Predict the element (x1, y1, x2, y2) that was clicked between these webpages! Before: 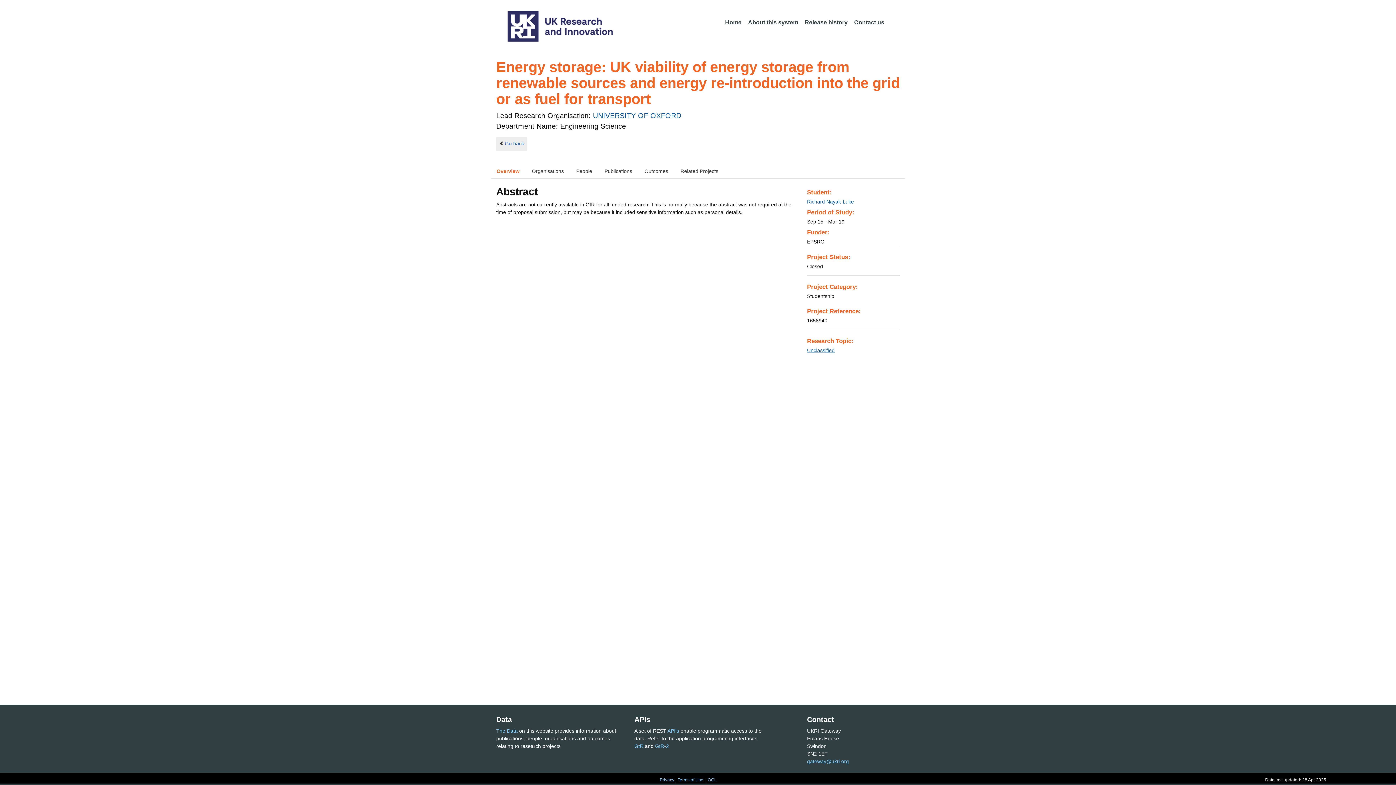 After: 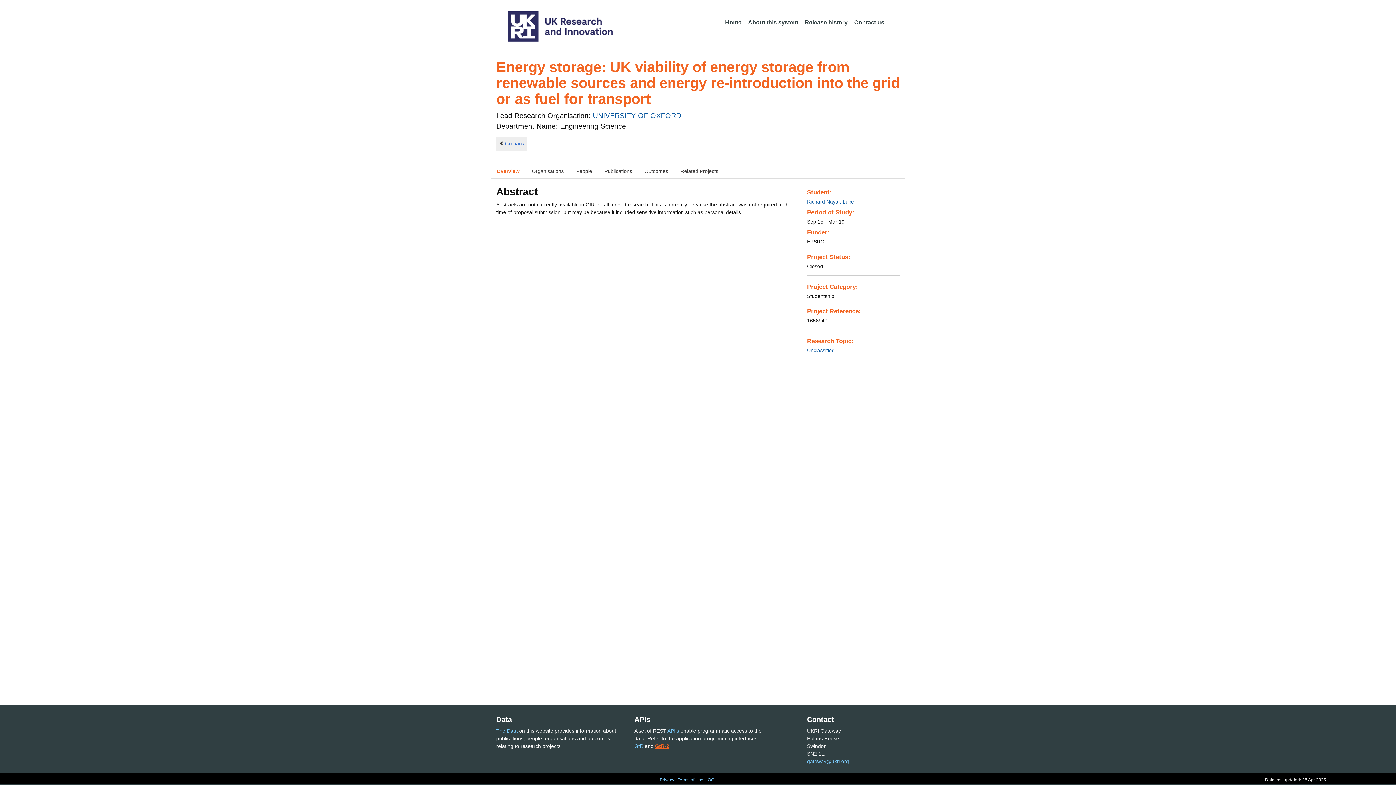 Action: label: GtR-2 bbox: (655, 743, 669, 749)